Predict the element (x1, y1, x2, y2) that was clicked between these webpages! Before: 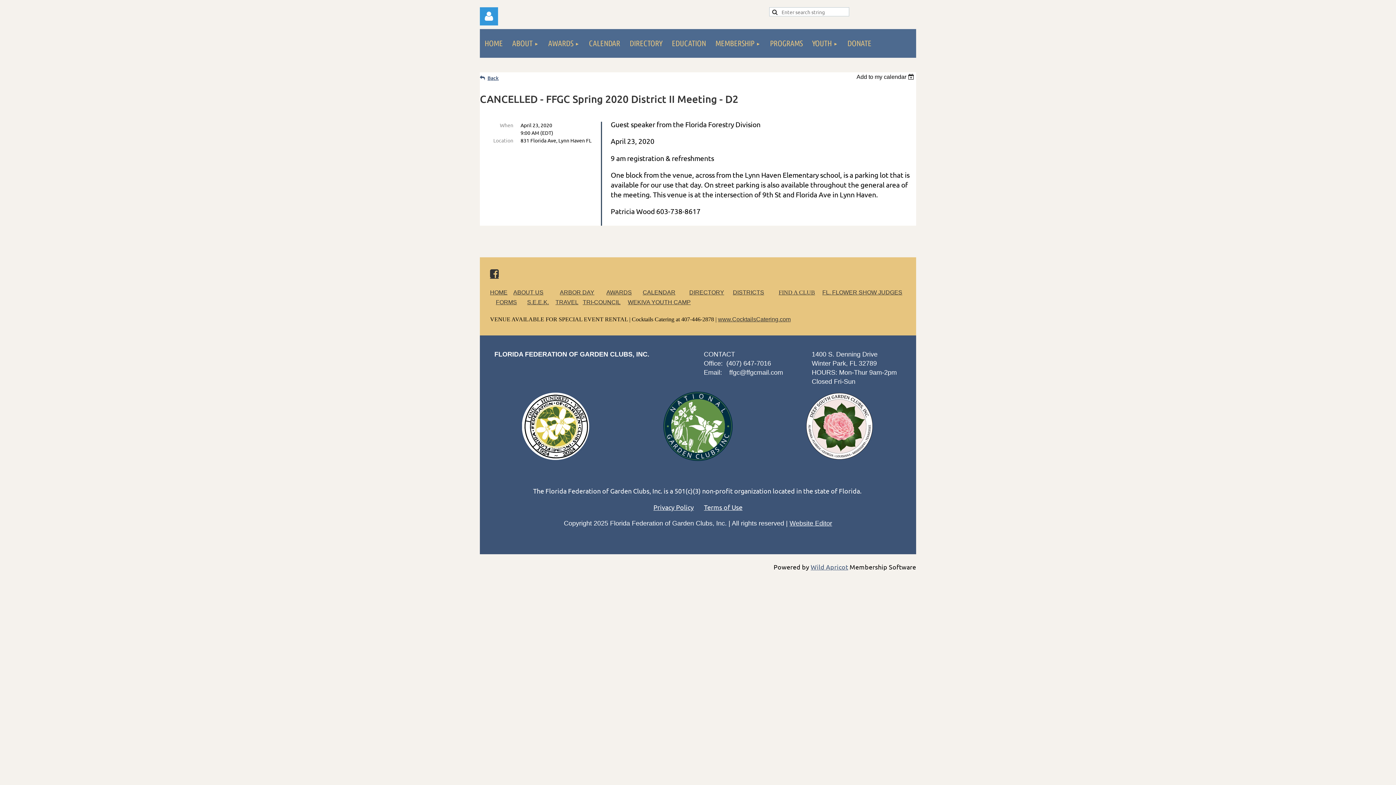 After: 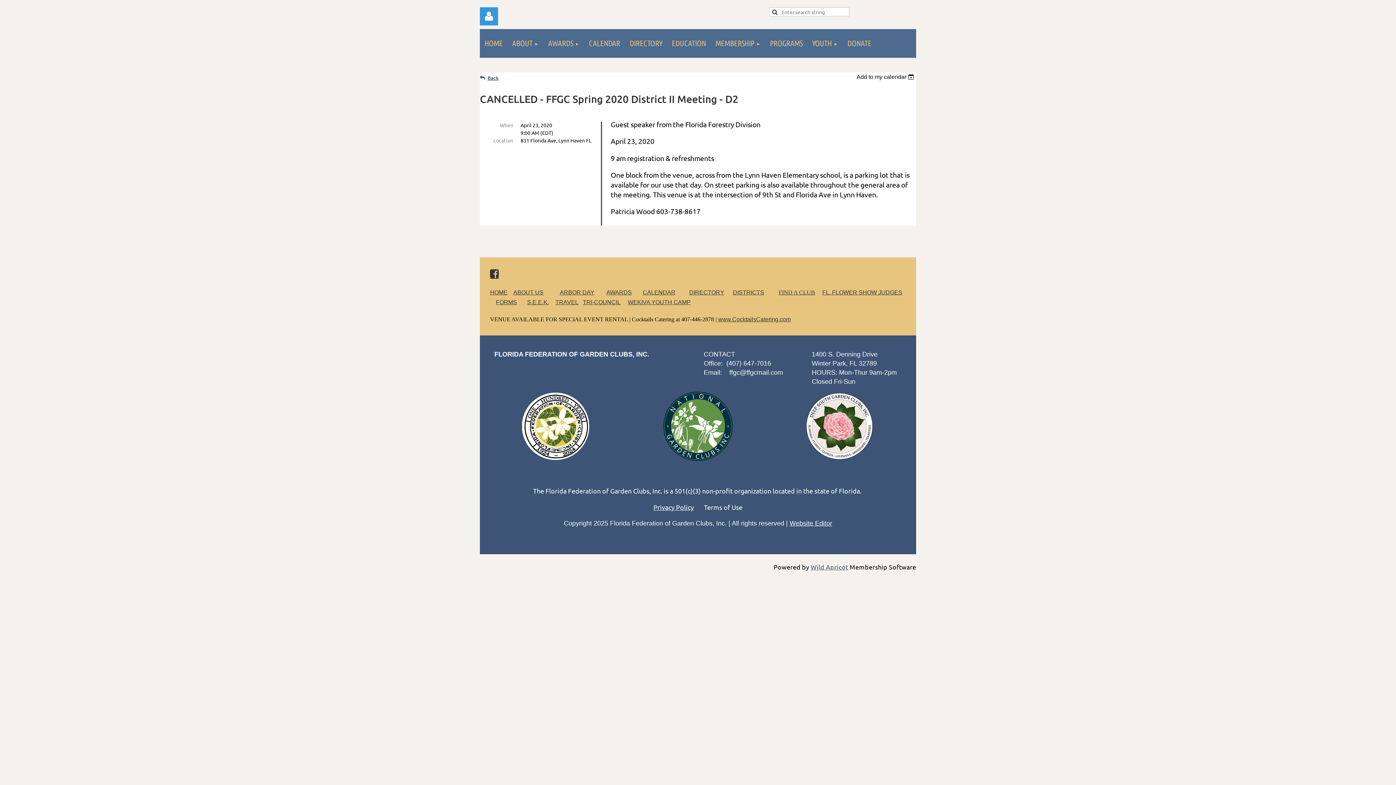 Action: label: Terms of Use bbox: (704, 503, 742, 511)